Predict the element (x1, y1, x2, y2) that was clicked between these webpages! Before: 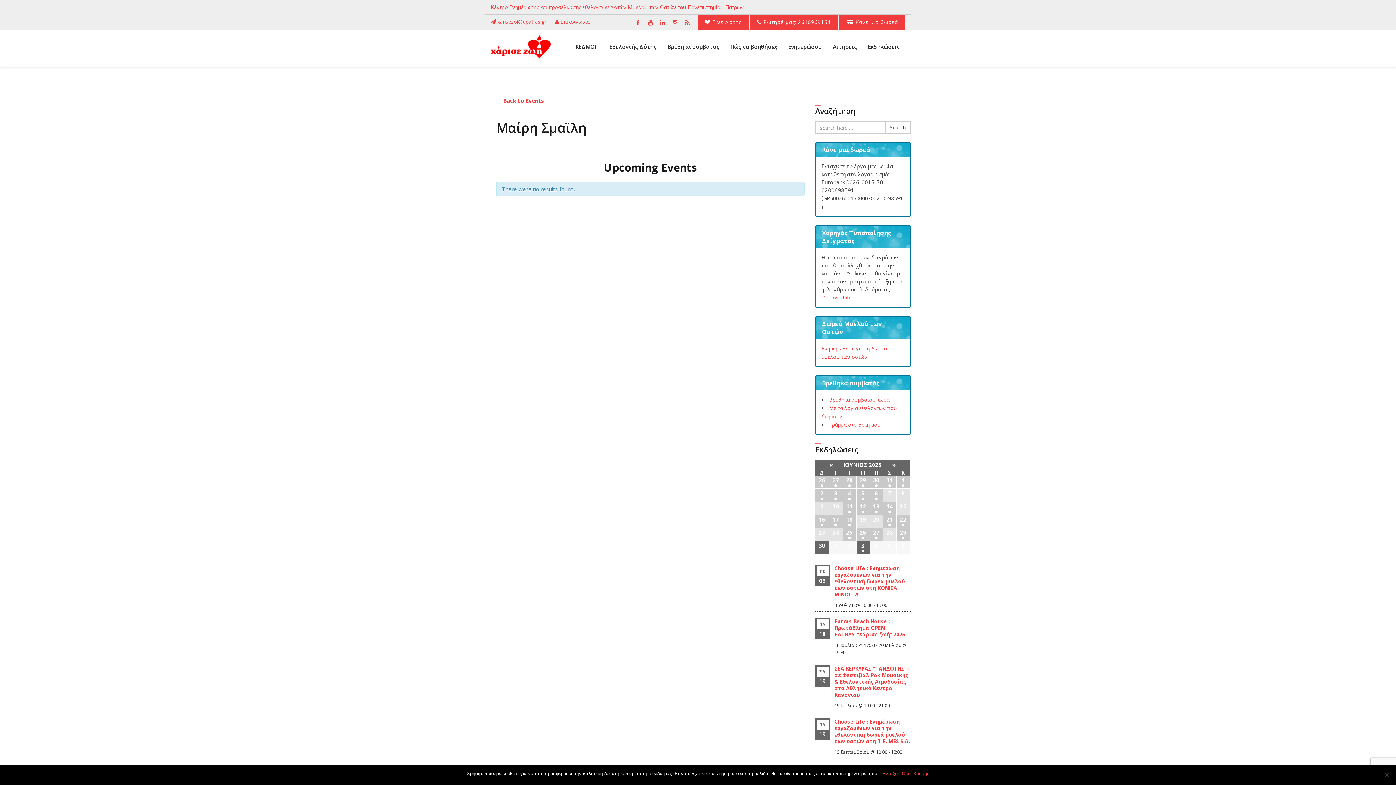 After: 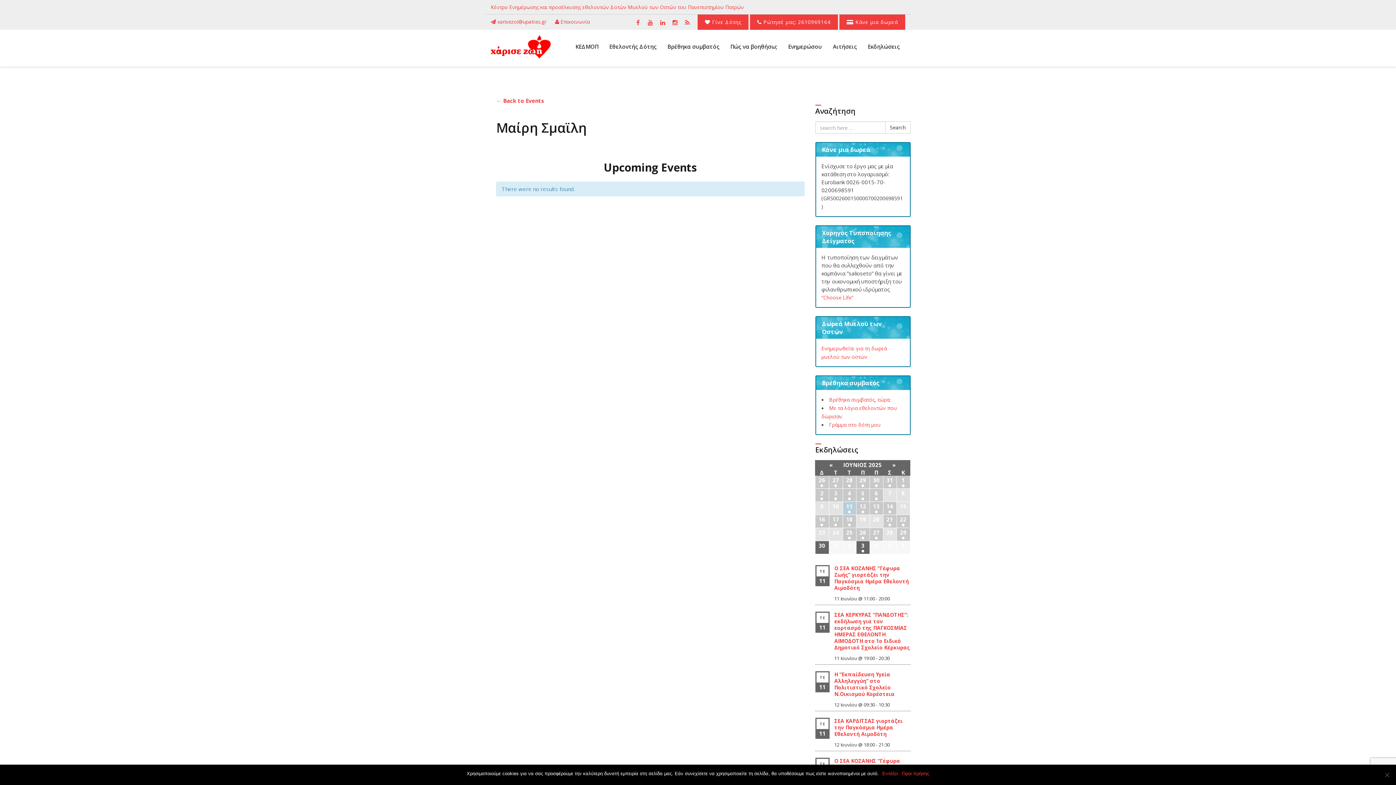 Action: bbox: (843, 502, 856, 514) label: 11